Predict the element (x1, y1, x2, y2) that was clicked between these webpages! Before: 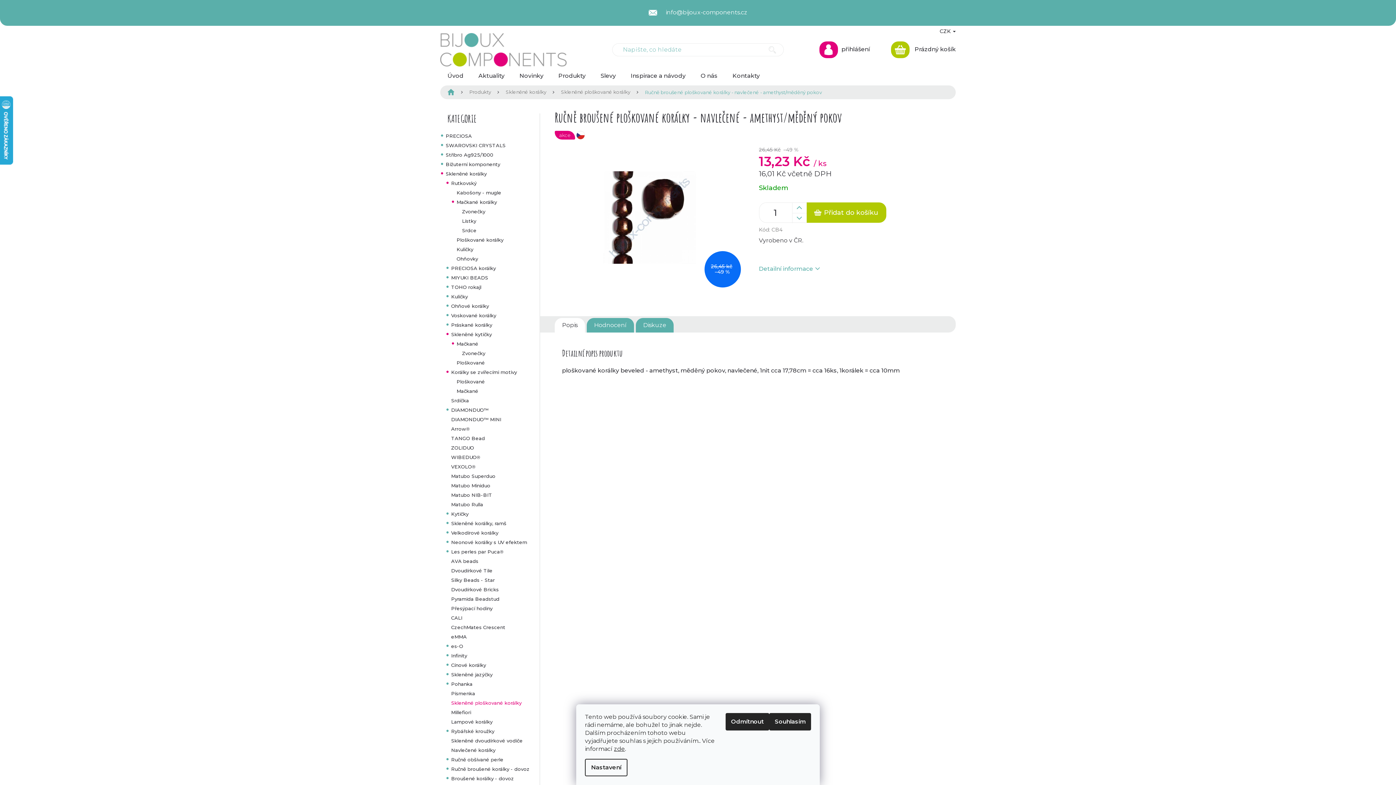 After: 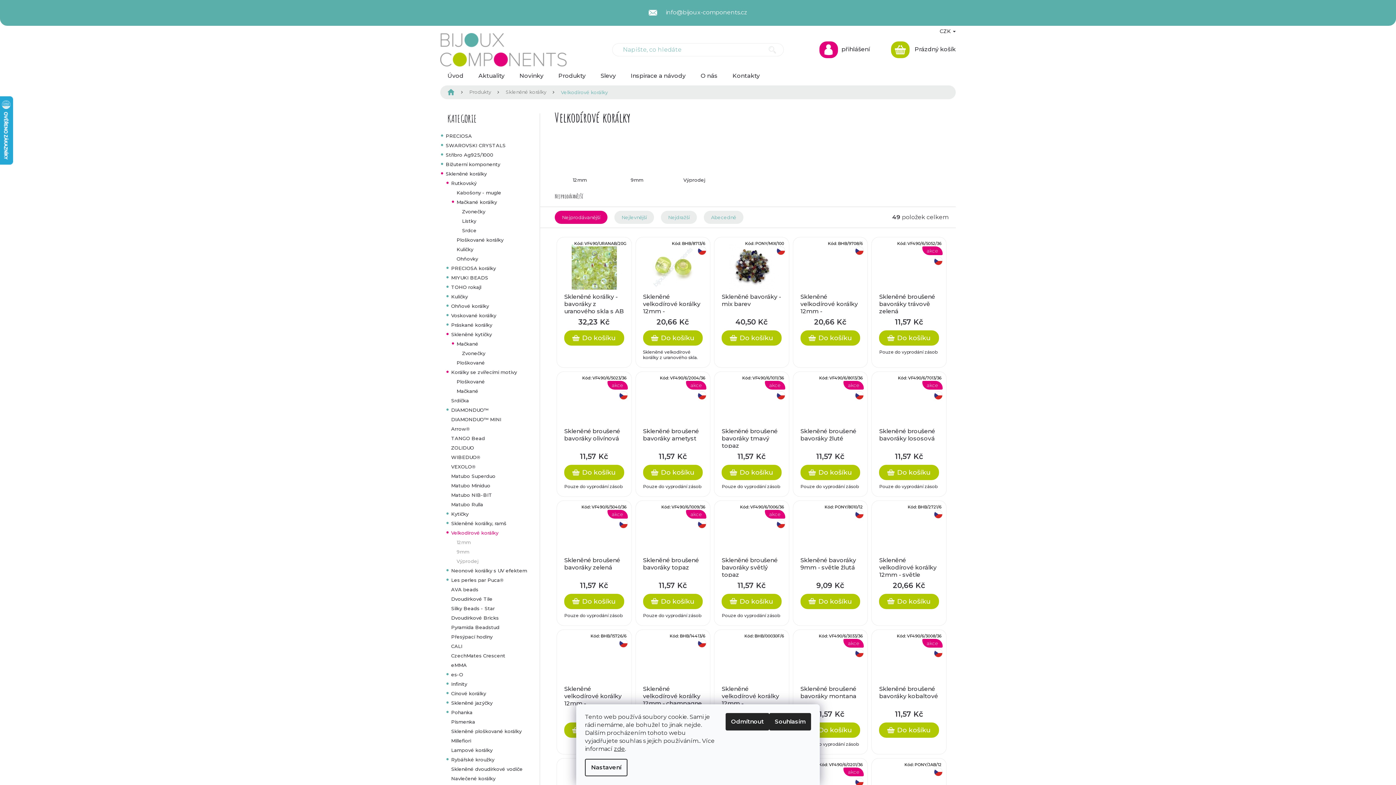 Action: bbox: (440, 528, 543, 537) label: Velkodírové korálky
 